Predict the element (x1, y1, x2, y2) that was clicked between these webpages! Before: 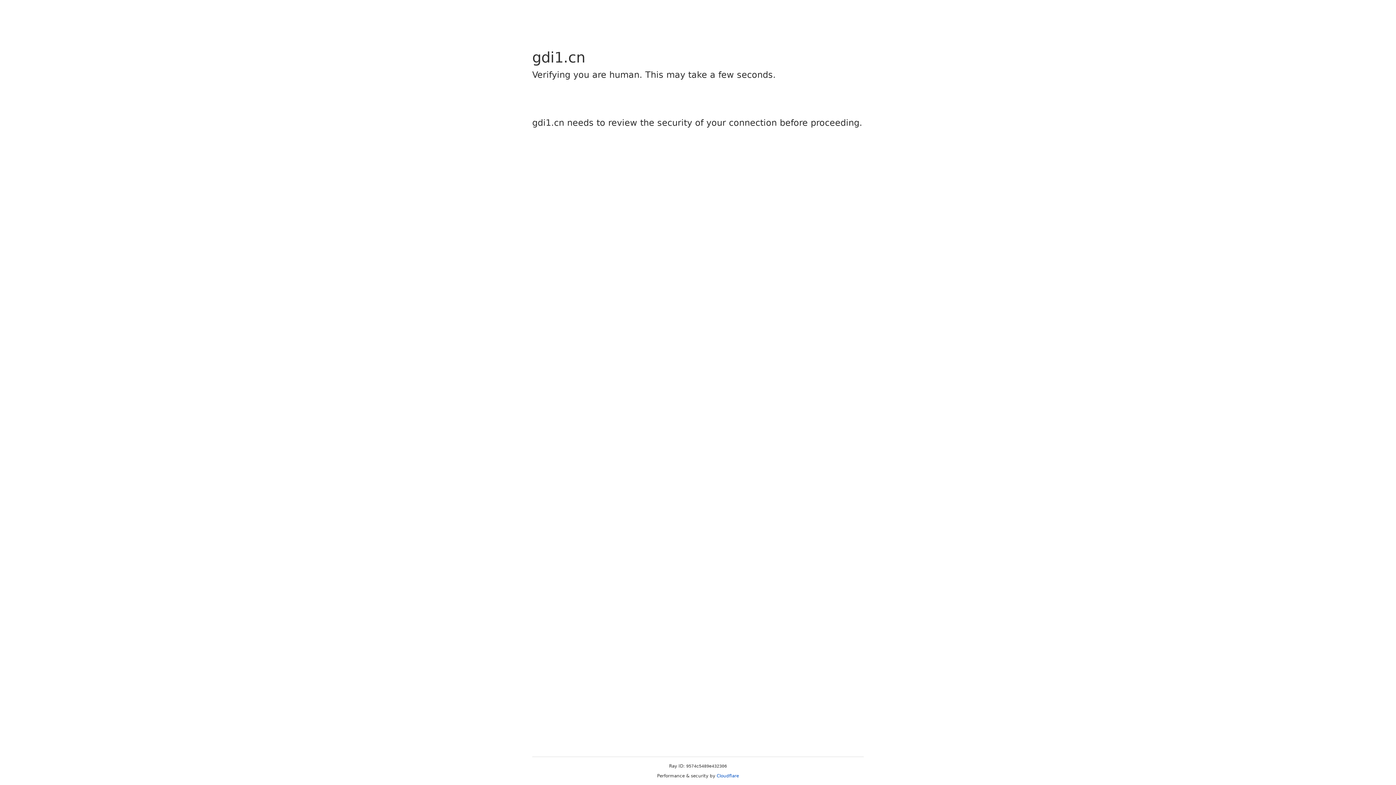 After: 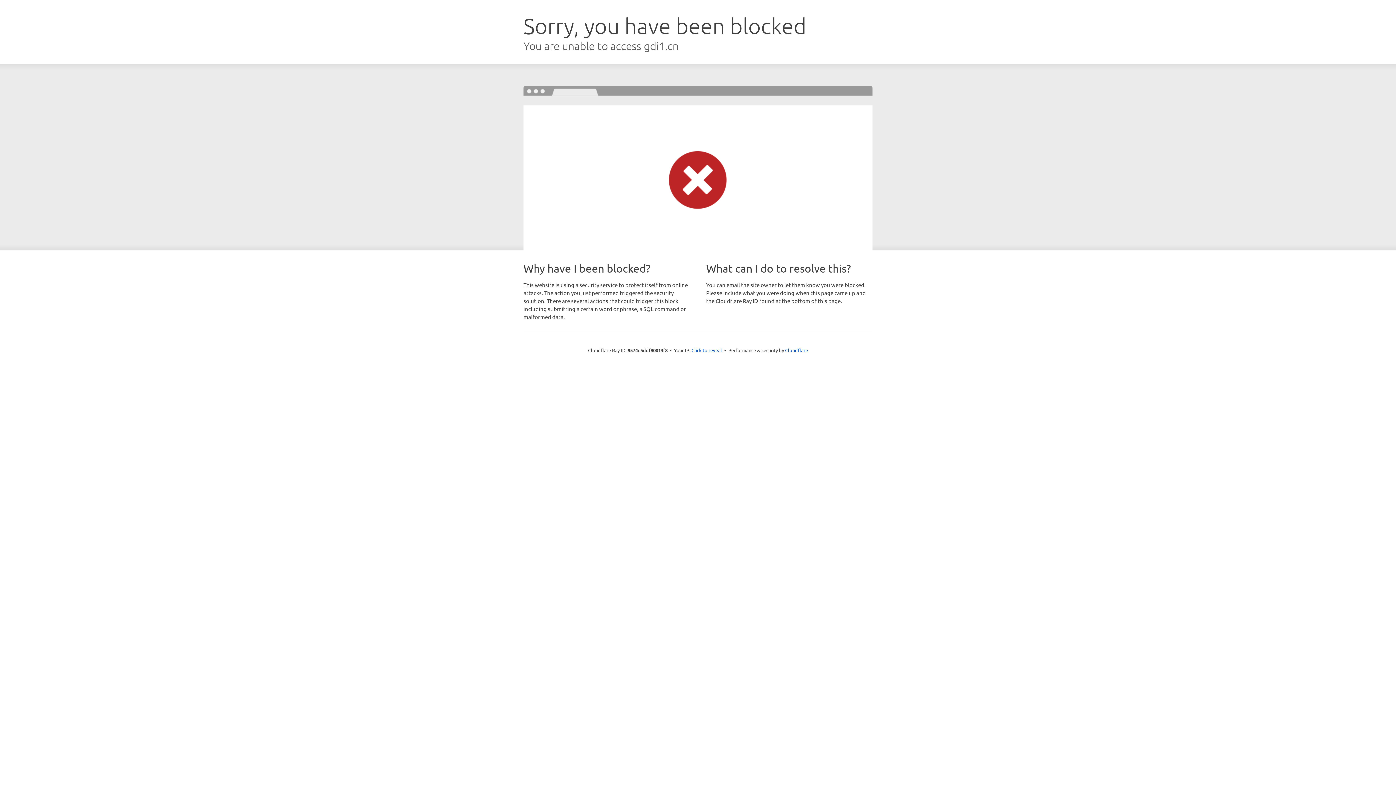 Action: bbox: (716, 773, 739, 778) label: Cloudflare